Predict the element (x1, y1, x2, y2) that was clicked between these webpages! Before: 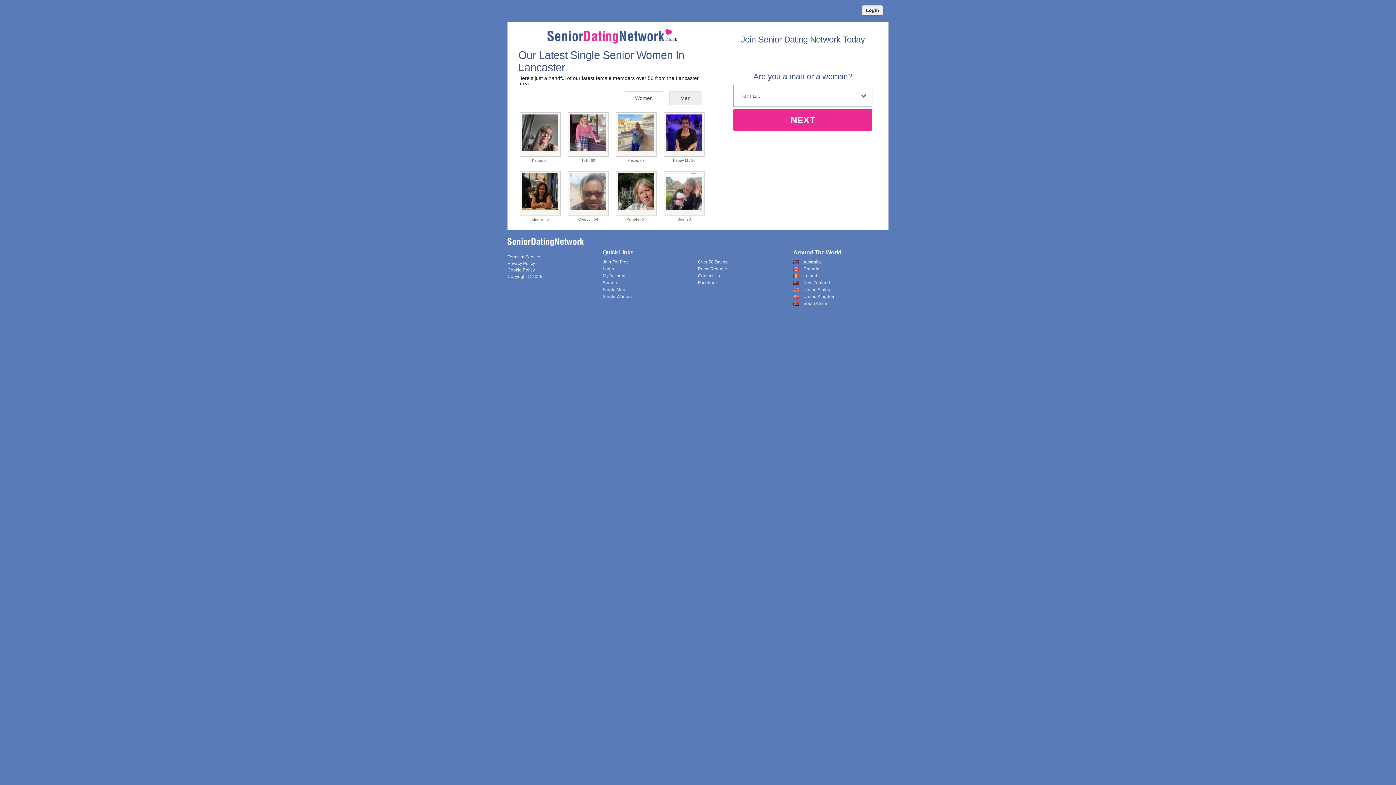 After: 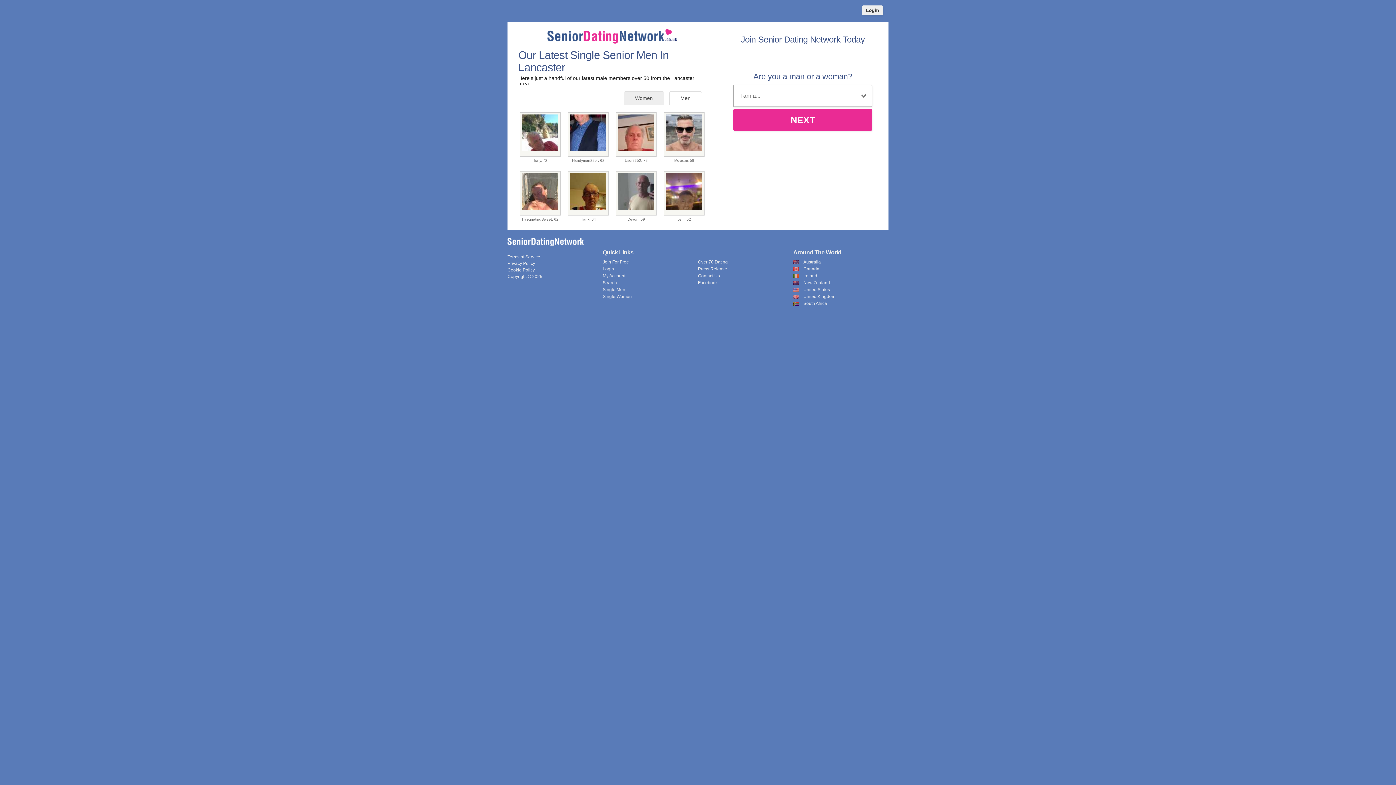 Action: bbox: (602, 287, 625, 292) label: Single Men